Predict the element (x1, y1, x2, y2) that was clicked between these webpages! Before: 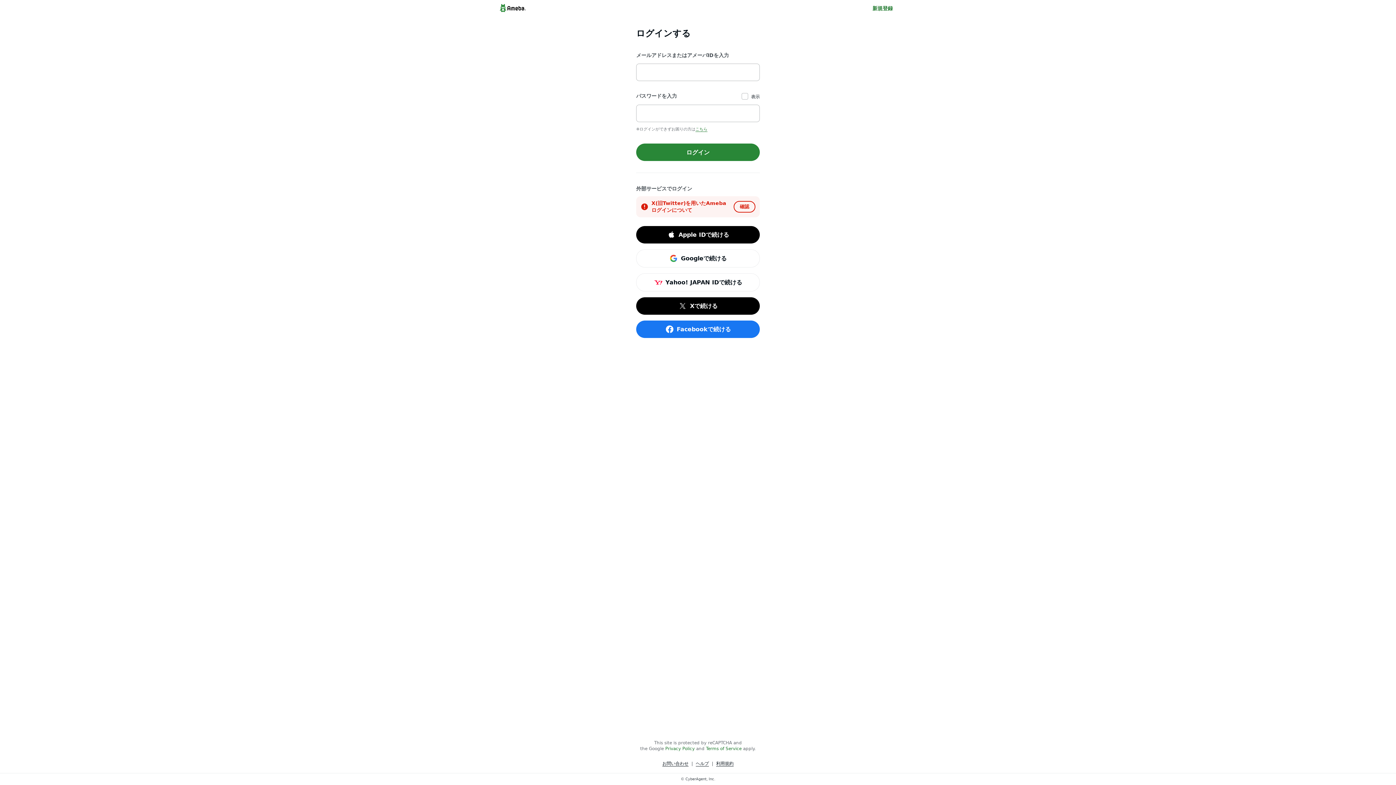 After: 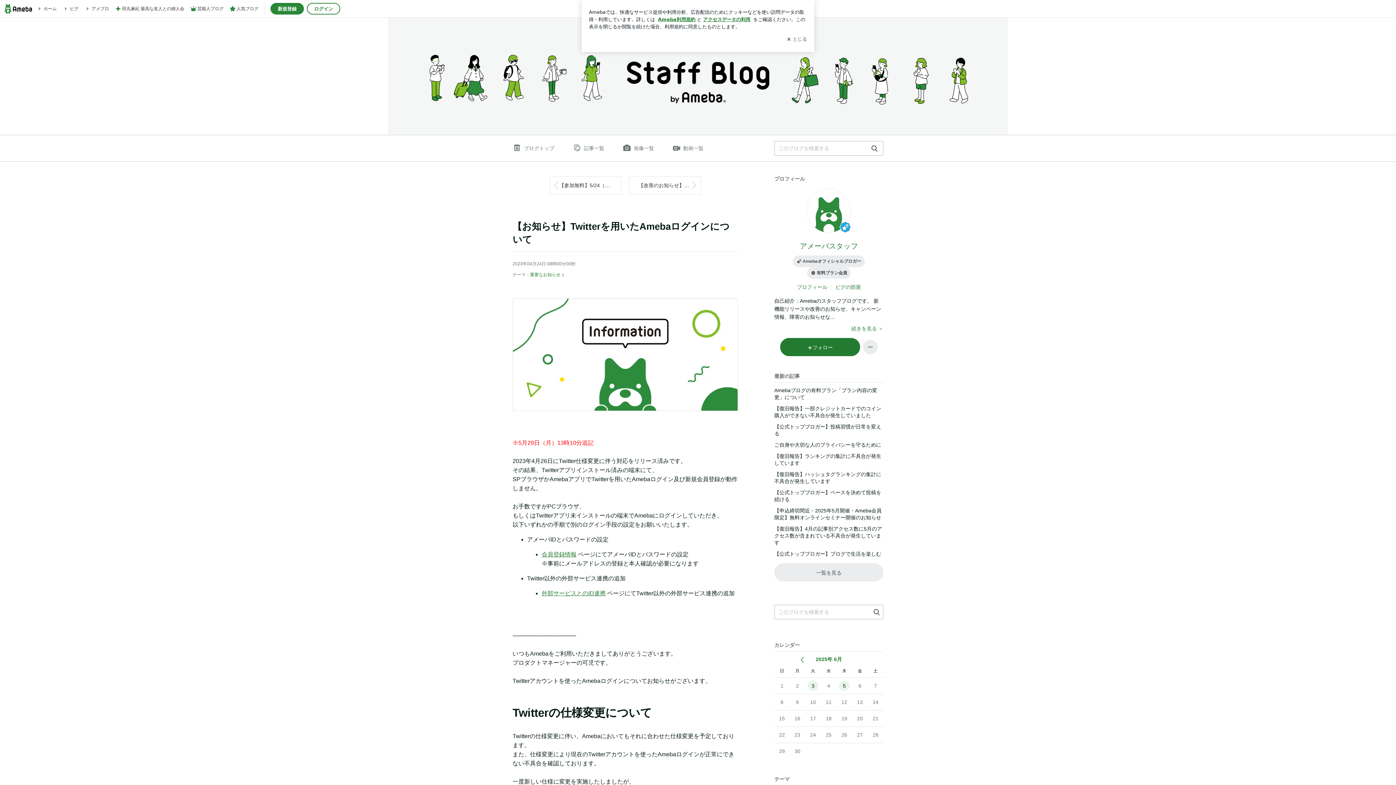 Action: label: 確認 bbox: (733, 201, 755, 212)